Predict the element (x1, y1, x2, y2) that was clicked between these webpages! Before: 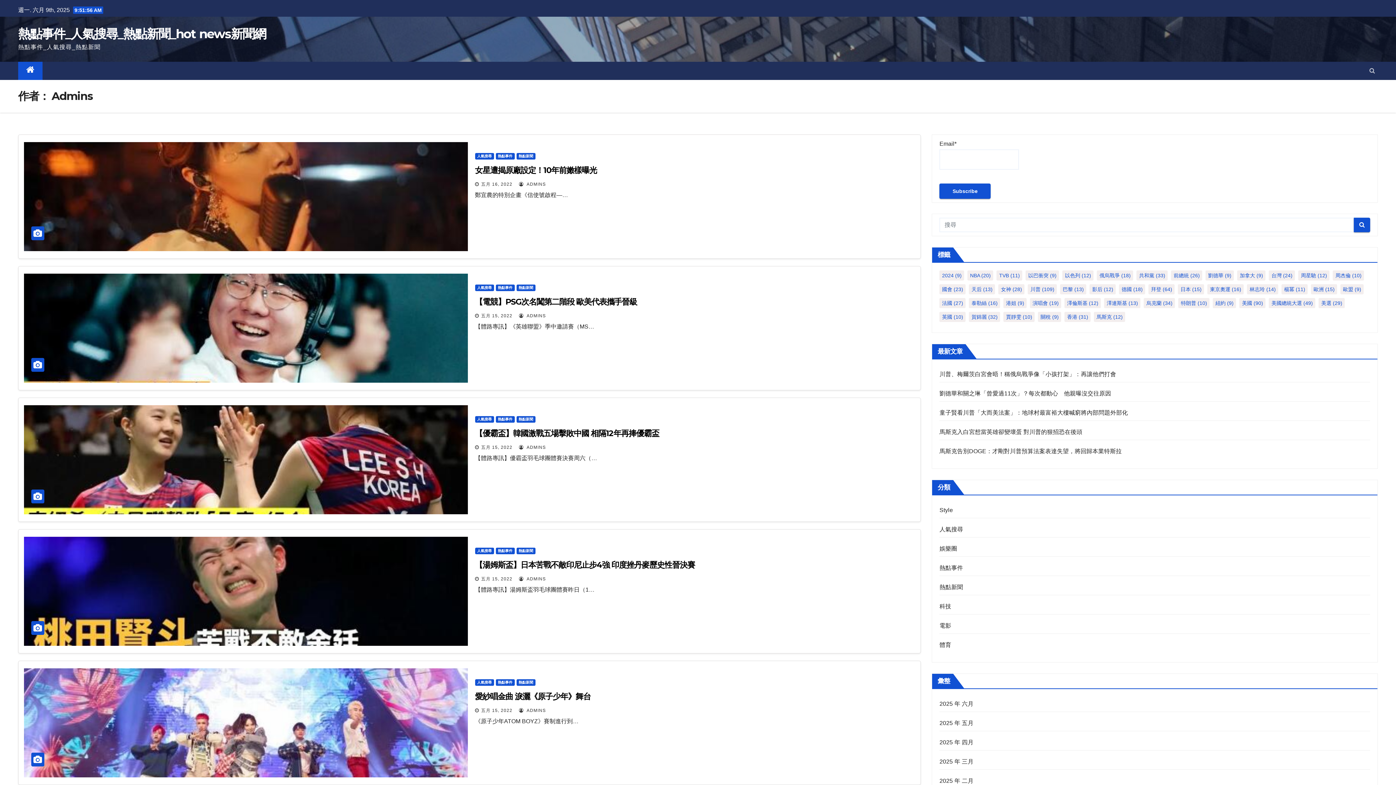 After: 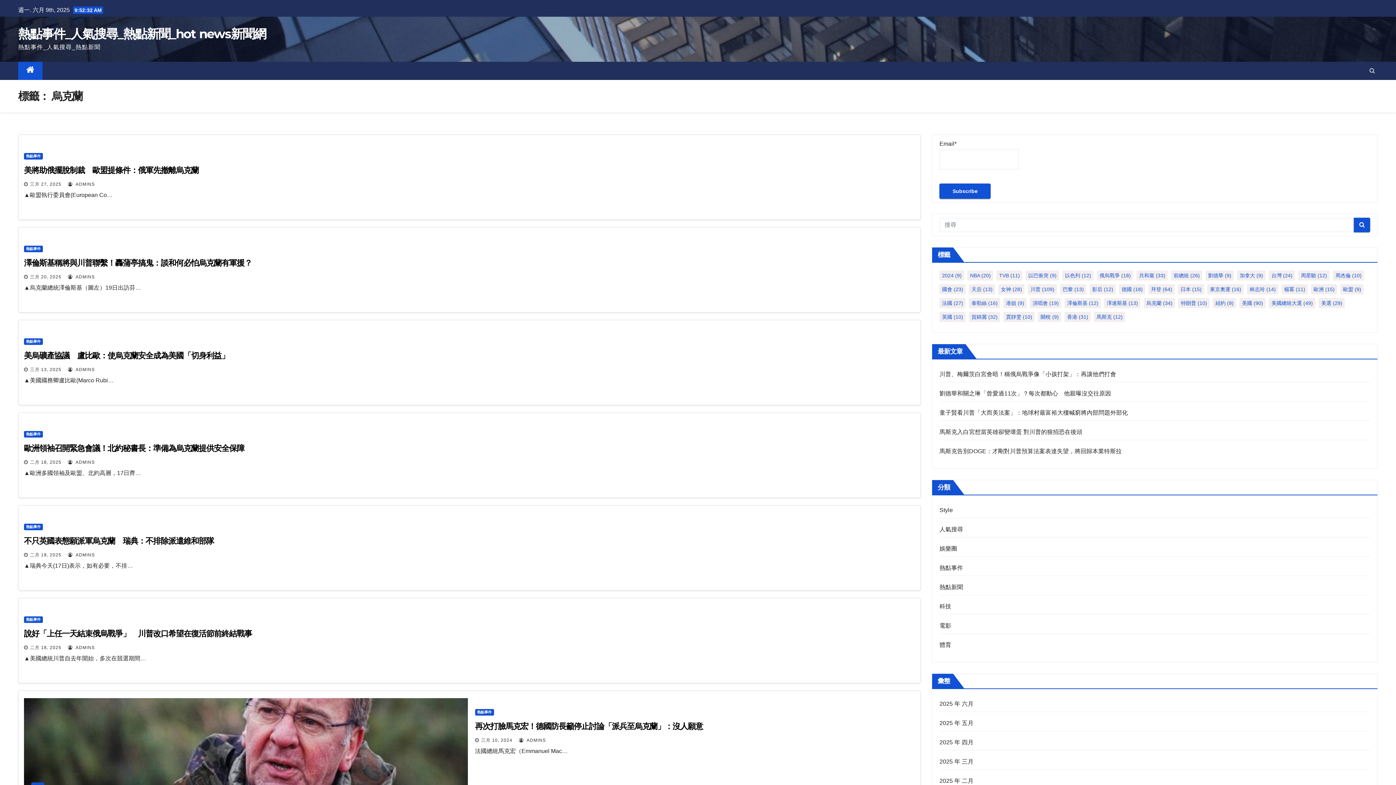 Action: label: 烏克蘭 (34個項目) bbox: (1144, 298, 1175, 308)